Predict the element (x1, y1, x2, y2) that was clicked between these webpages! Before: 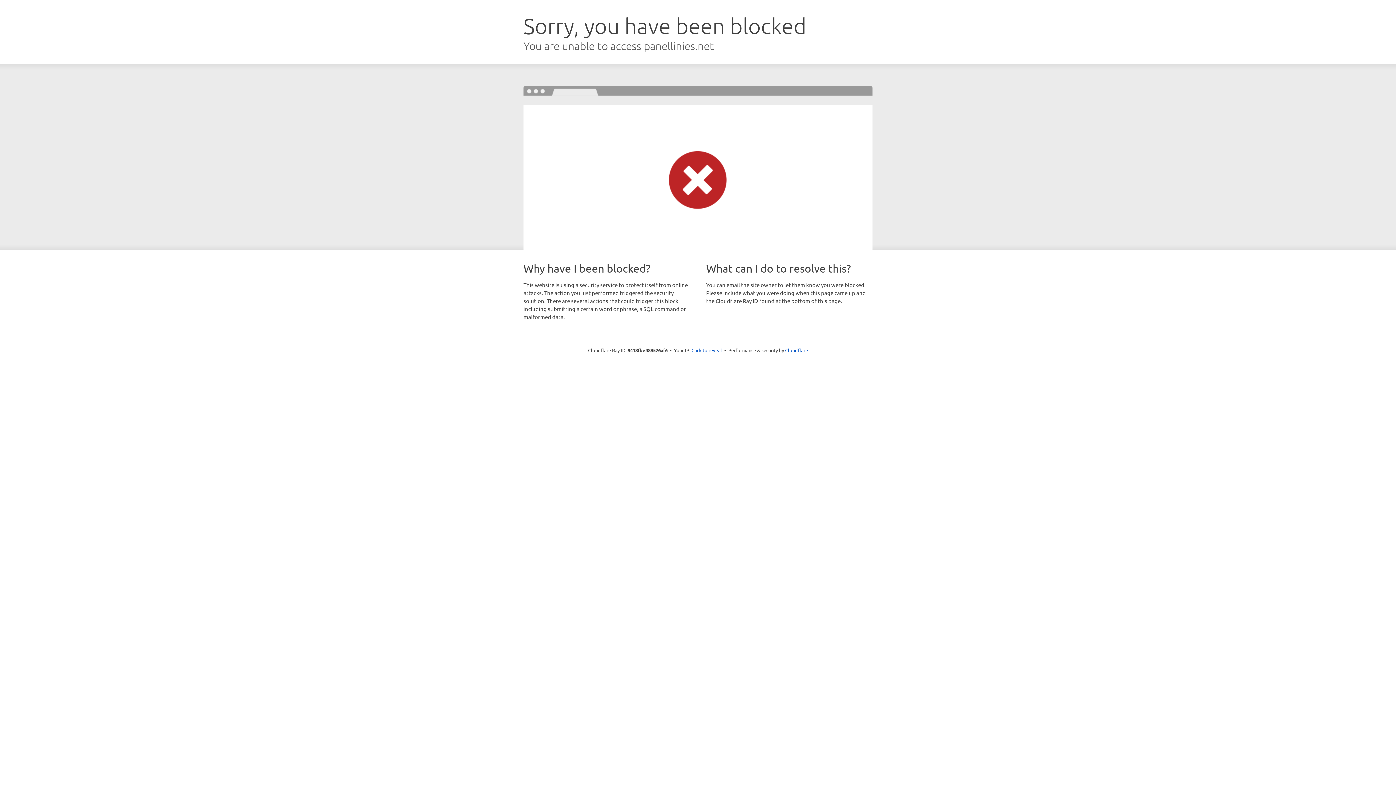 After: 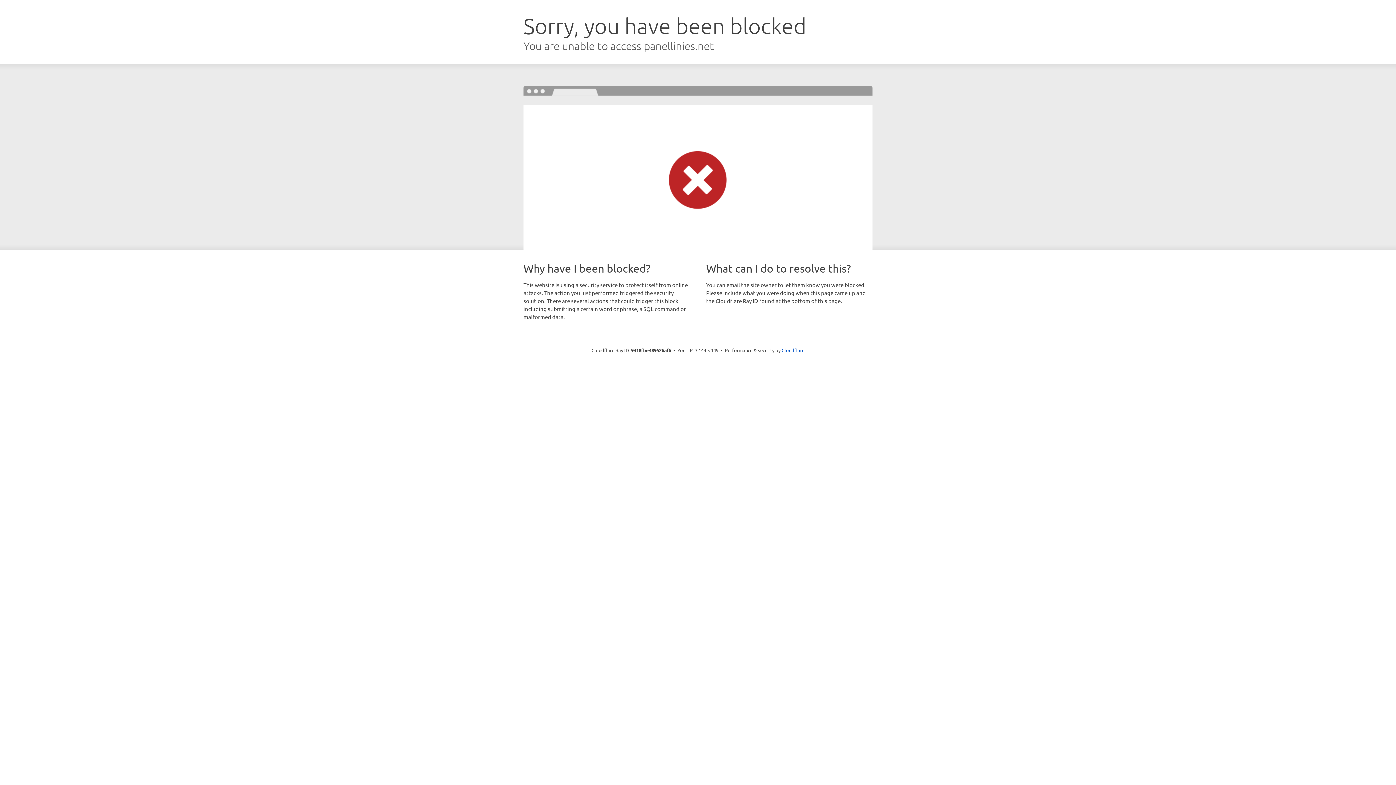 Action: label: Click to reveal bbox: (691, 346, 722, 353)